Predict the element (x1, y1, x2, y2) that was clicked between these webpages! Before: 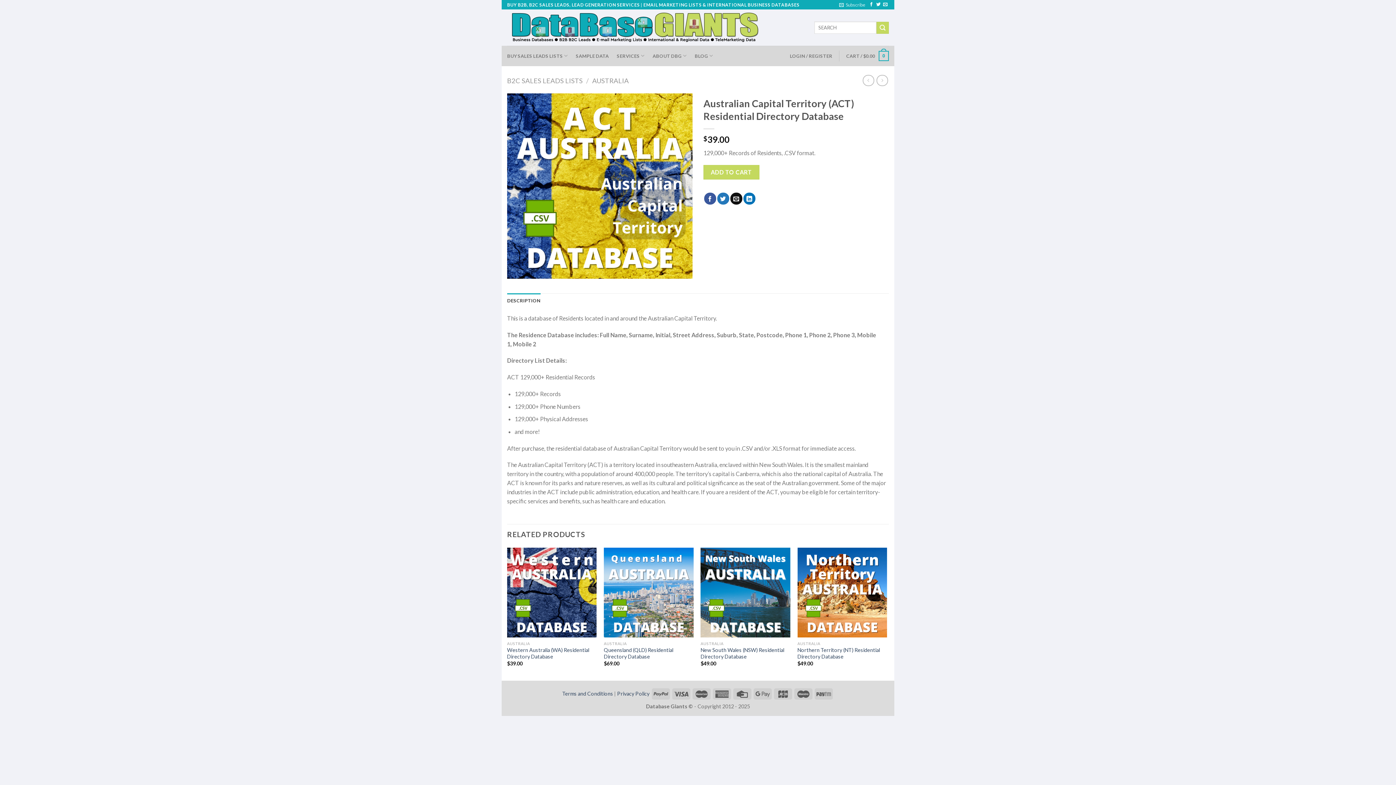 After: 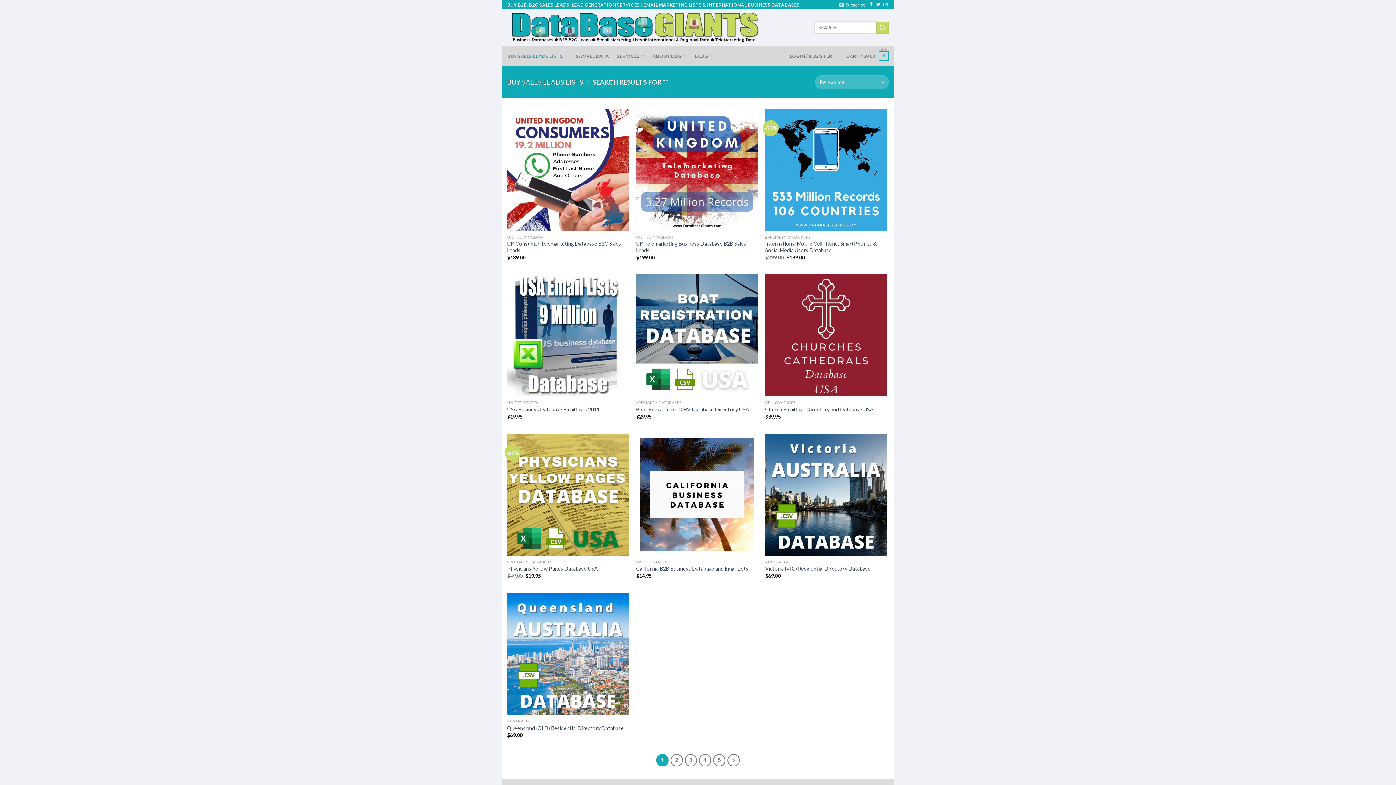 Action: label: Submit bbox: (876, 21, 889, 33)